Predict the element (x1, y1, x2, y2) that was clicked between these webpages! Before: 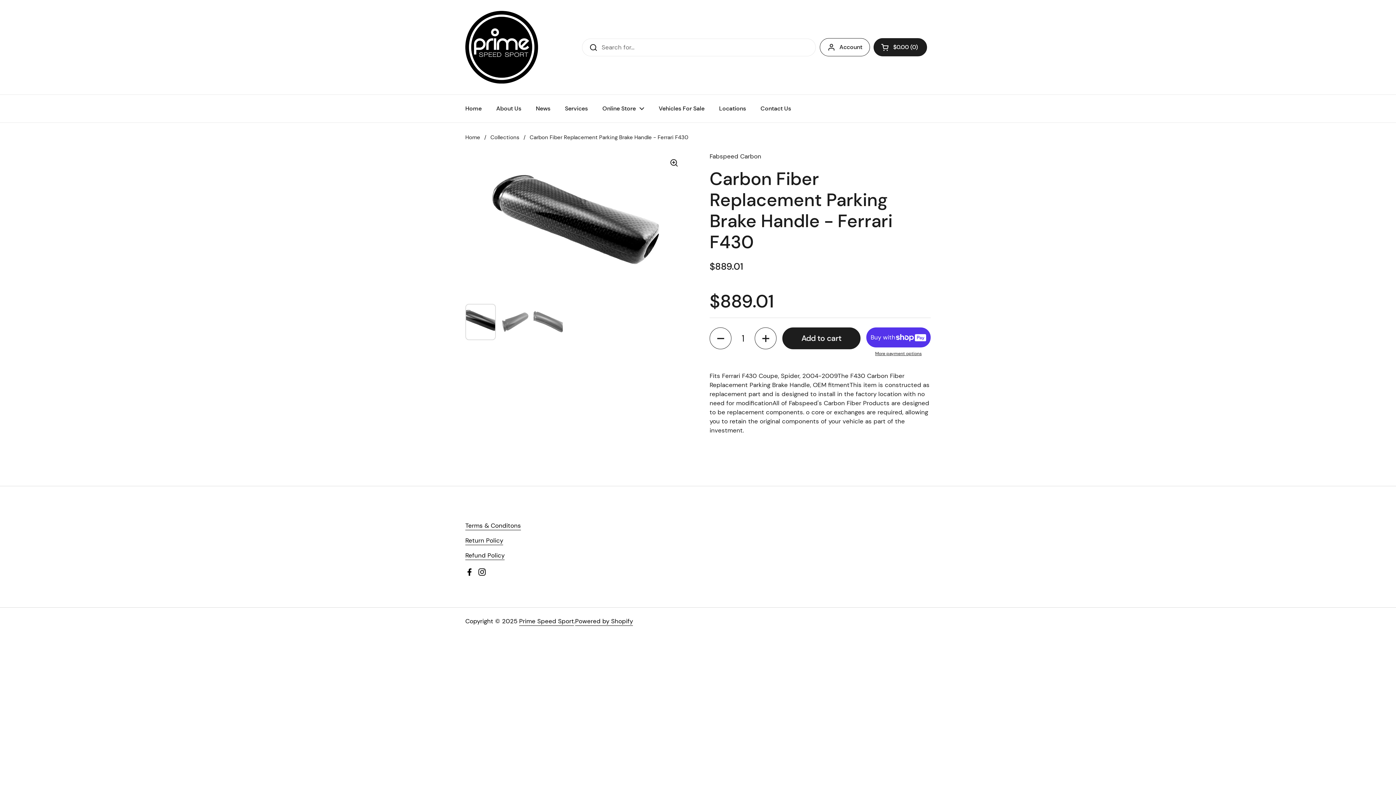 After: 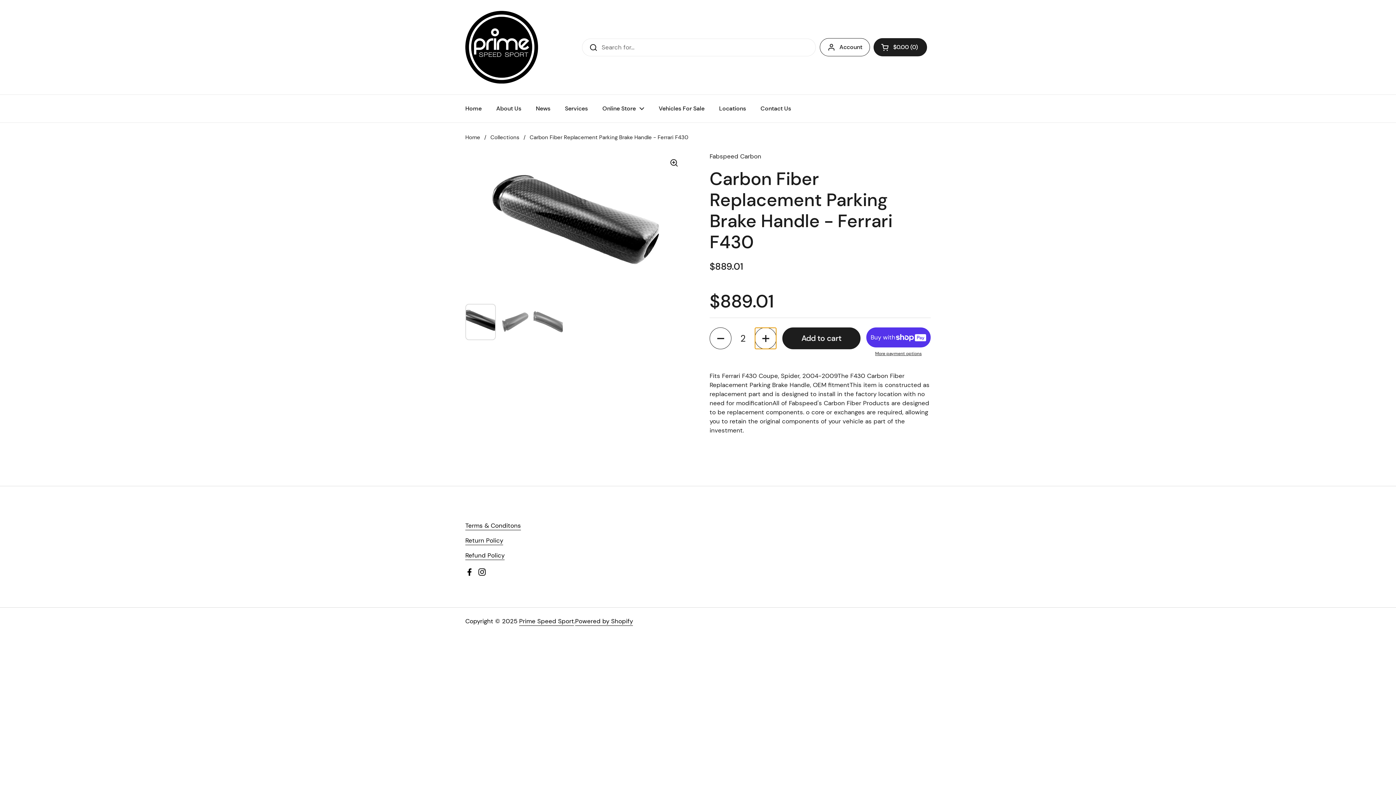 Action: bbox: (755, 327, 776, 349) label: Increase quantity